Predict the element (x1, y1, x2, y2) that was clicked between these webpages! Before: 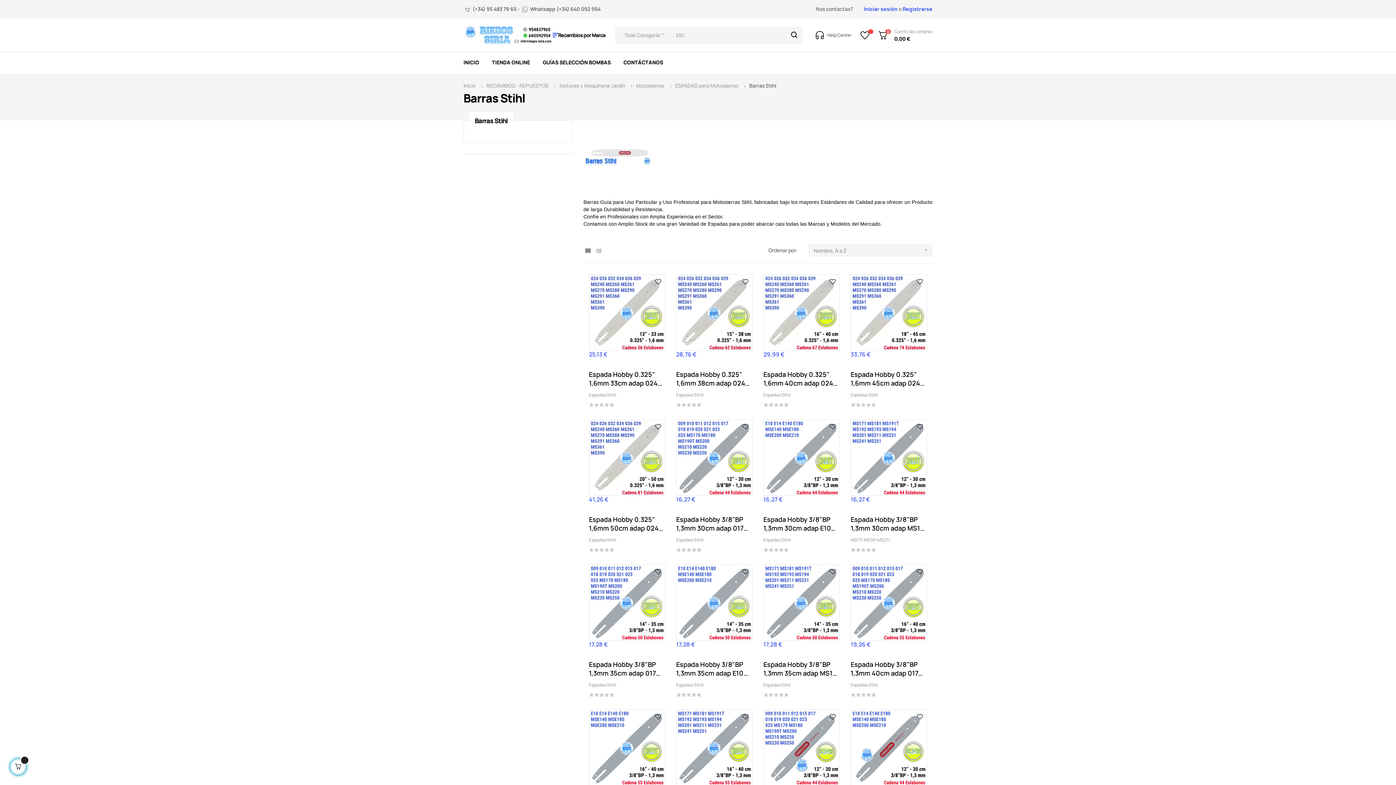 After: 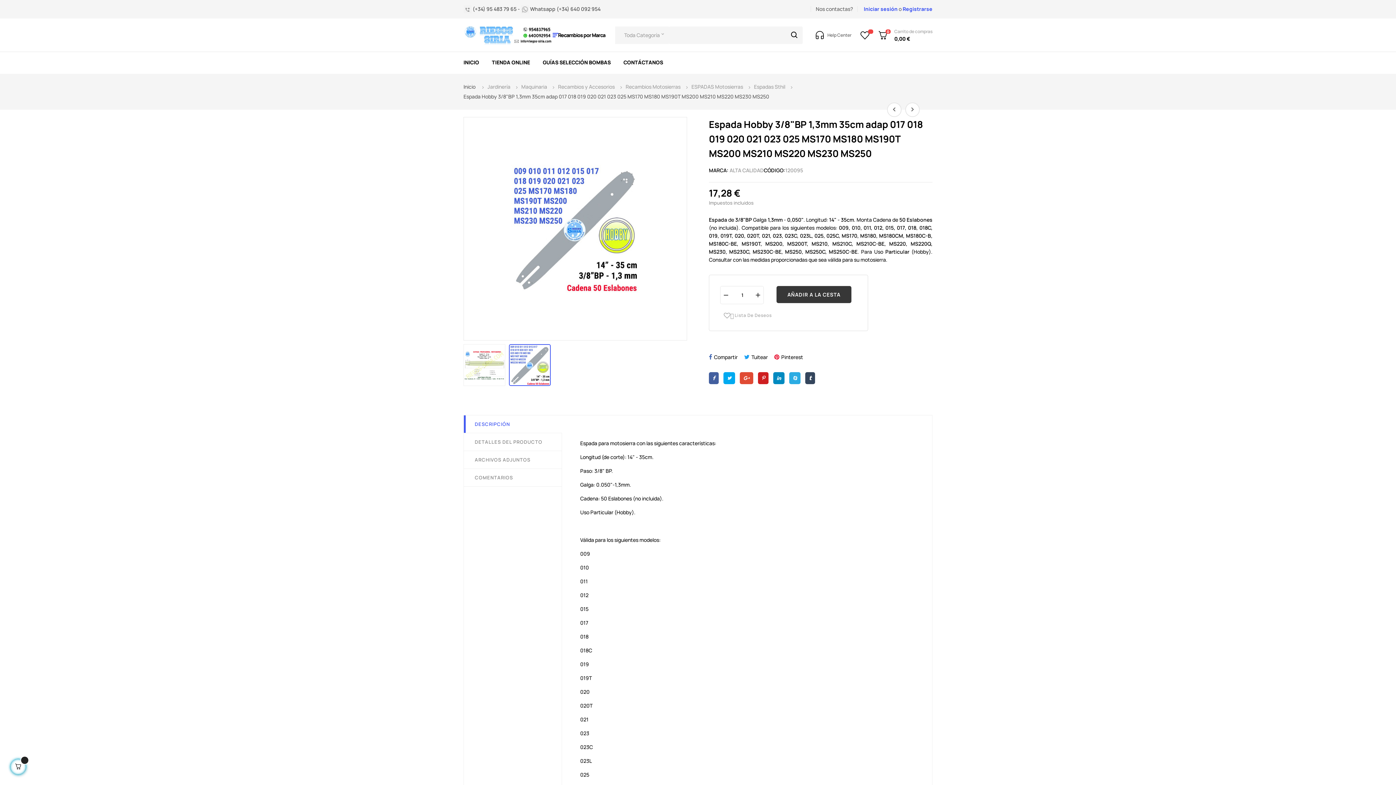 Action: label: Espada Hobby 3/8"BP 1,3mm 35cm adap 017 018 019... bbox: (589, 660, 665, 677)